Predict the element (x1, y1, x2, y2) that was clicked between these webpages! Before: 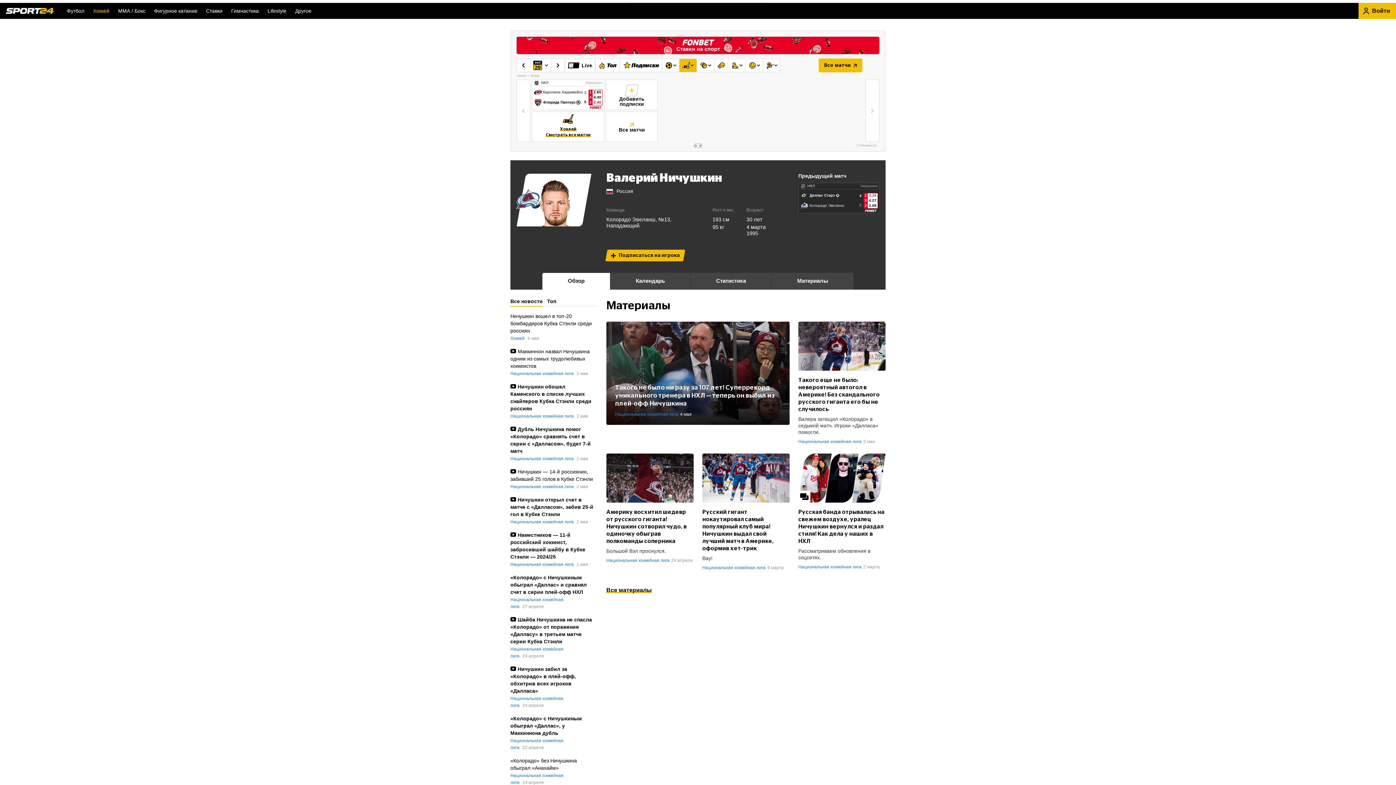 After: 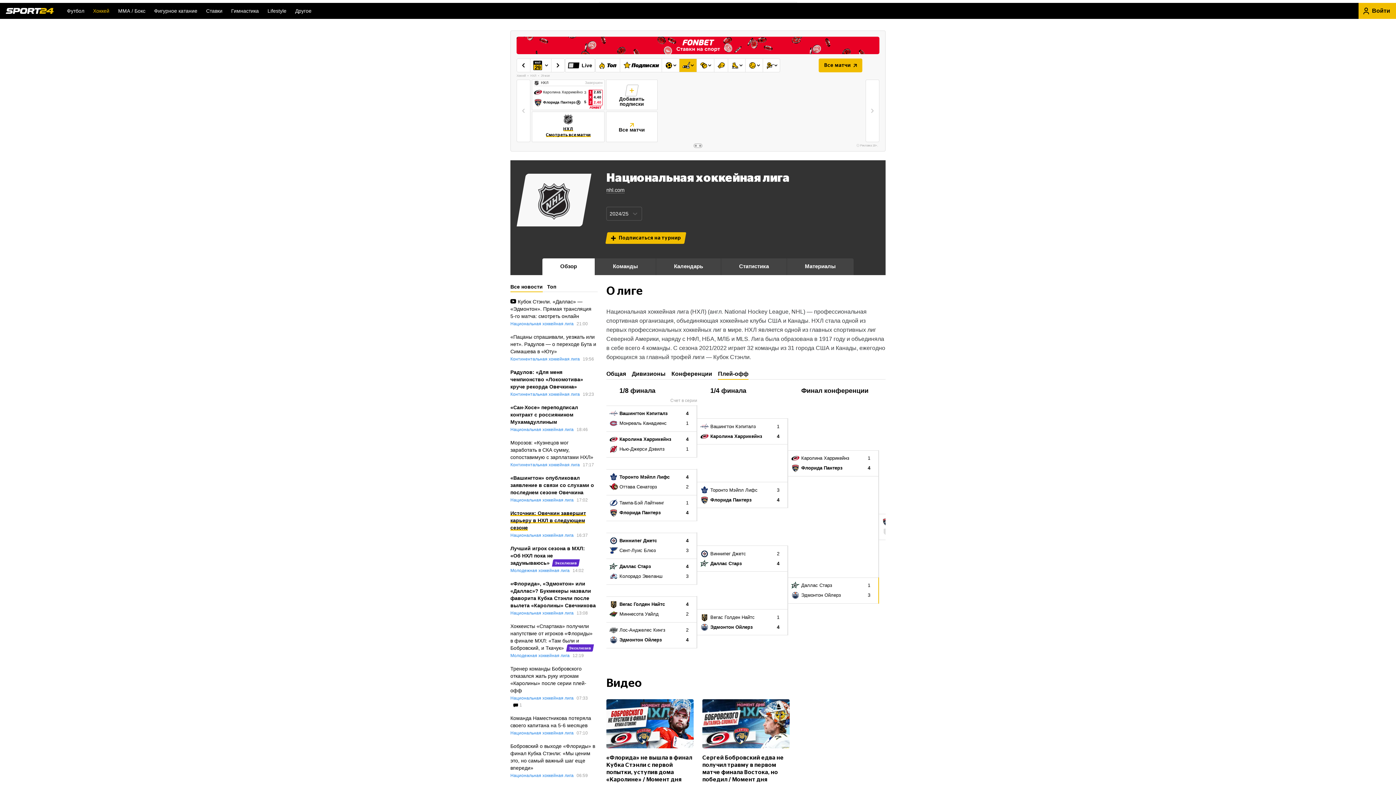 Action: bbox: (510, 519, 573, 524) label: Национальная хоккейная лига